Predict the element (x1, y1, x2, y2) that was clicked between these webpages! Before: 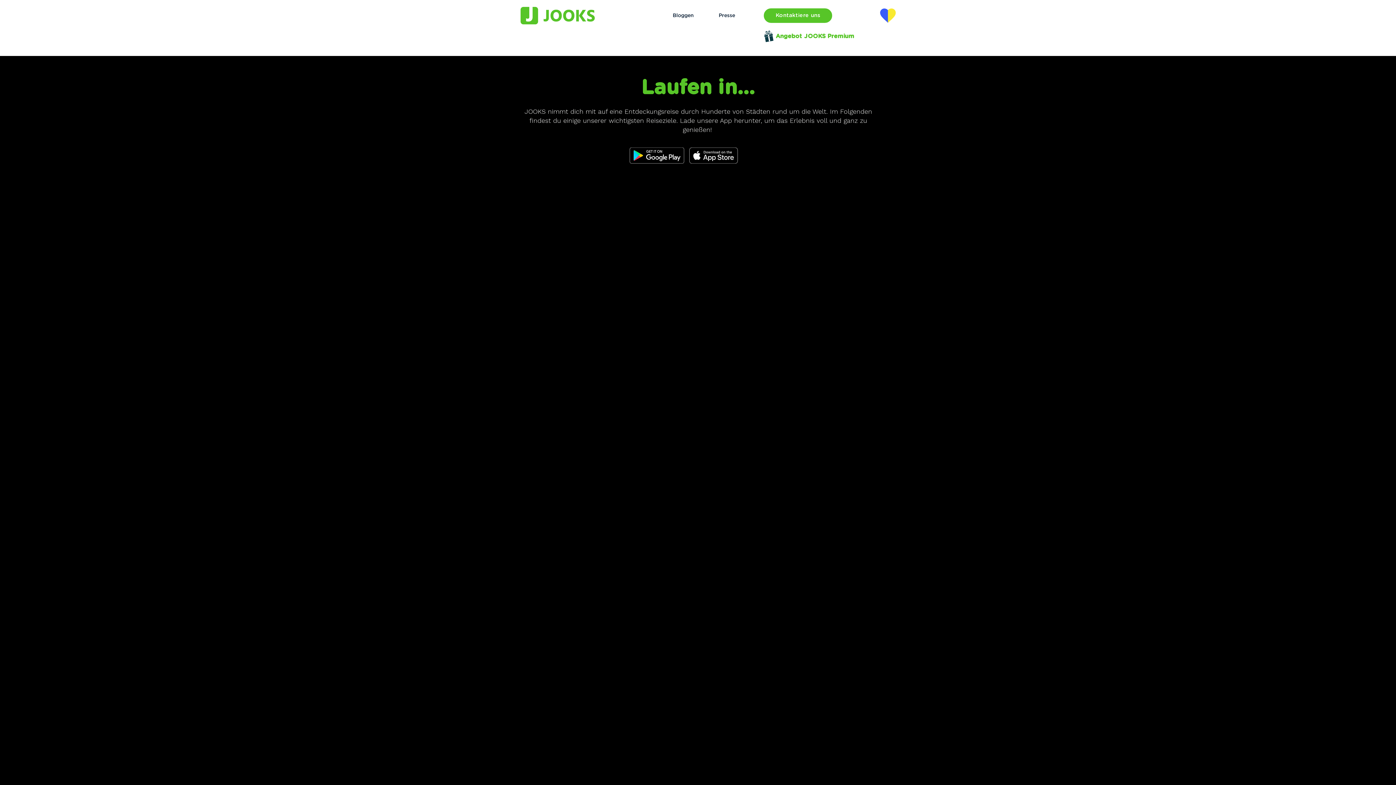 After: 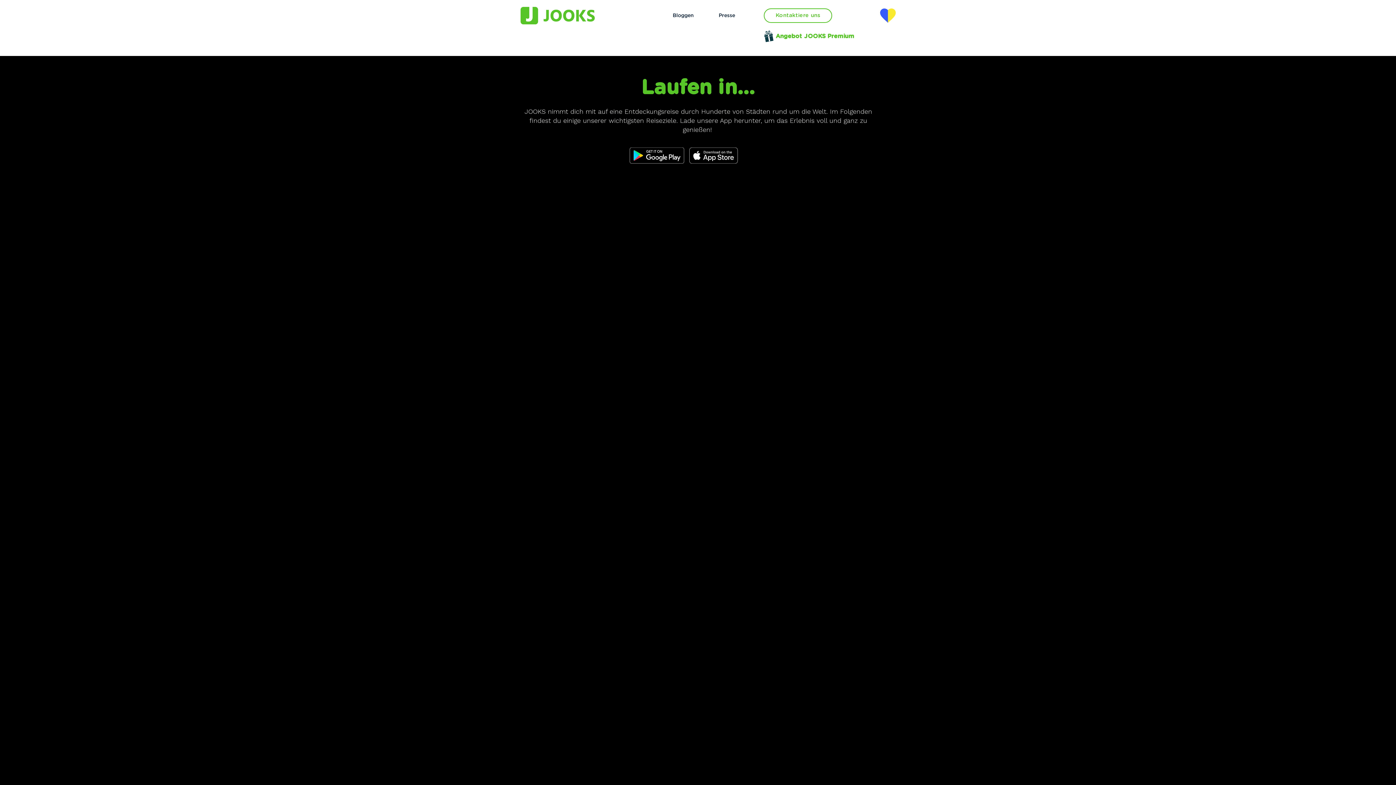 Action: label: Kontaktiere uns bbox: (764, 8, 832, 22)